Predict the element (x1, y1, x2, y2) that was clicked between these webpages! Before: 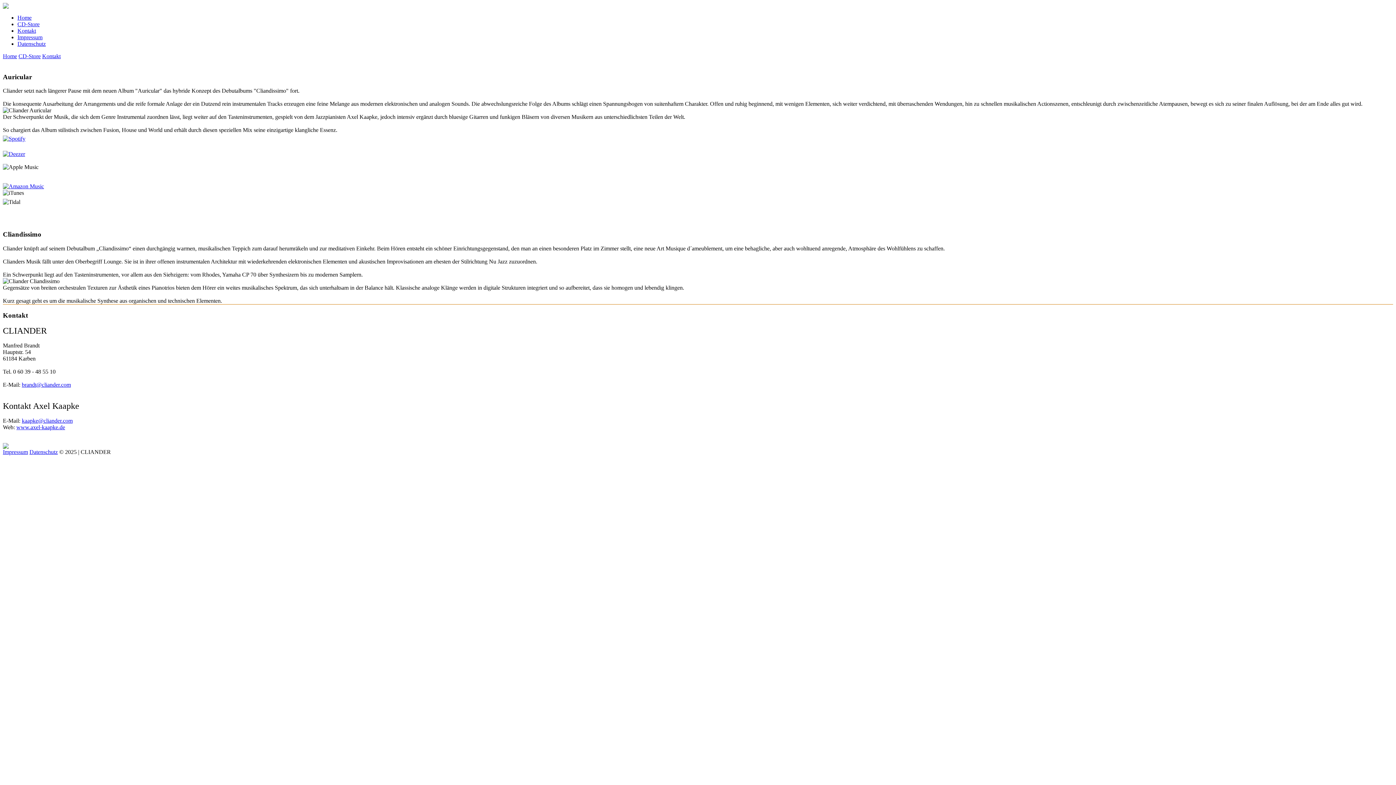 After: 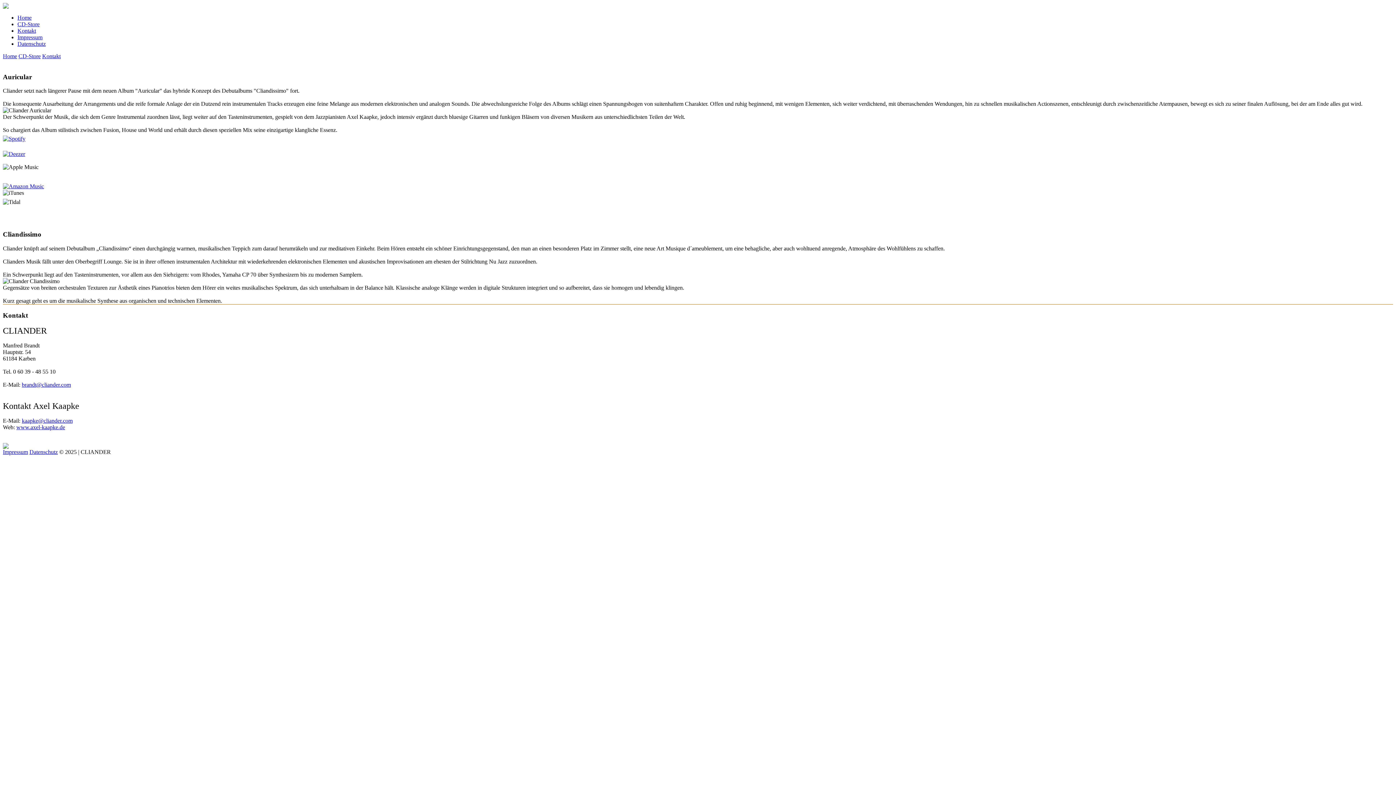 Action: bbox: (2, 183, 44, 189)